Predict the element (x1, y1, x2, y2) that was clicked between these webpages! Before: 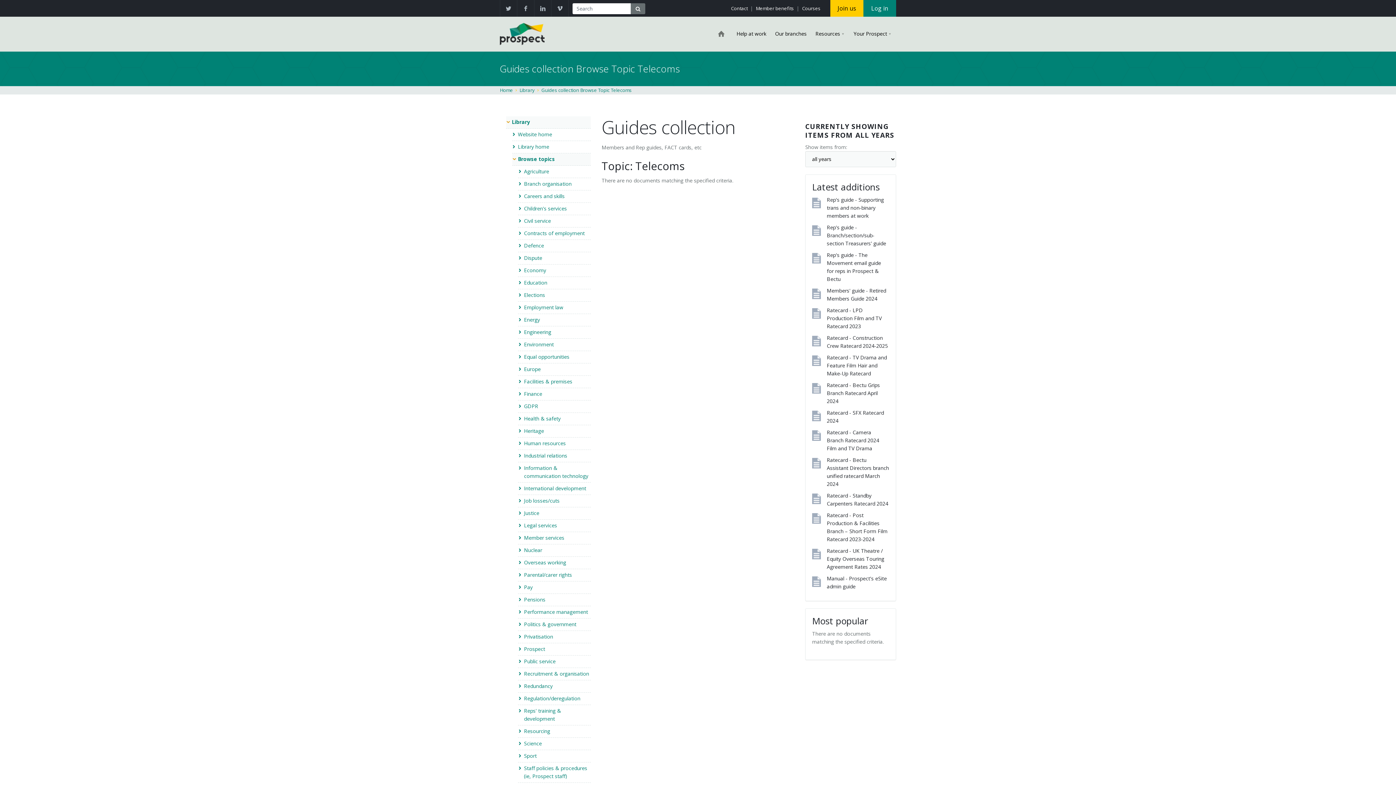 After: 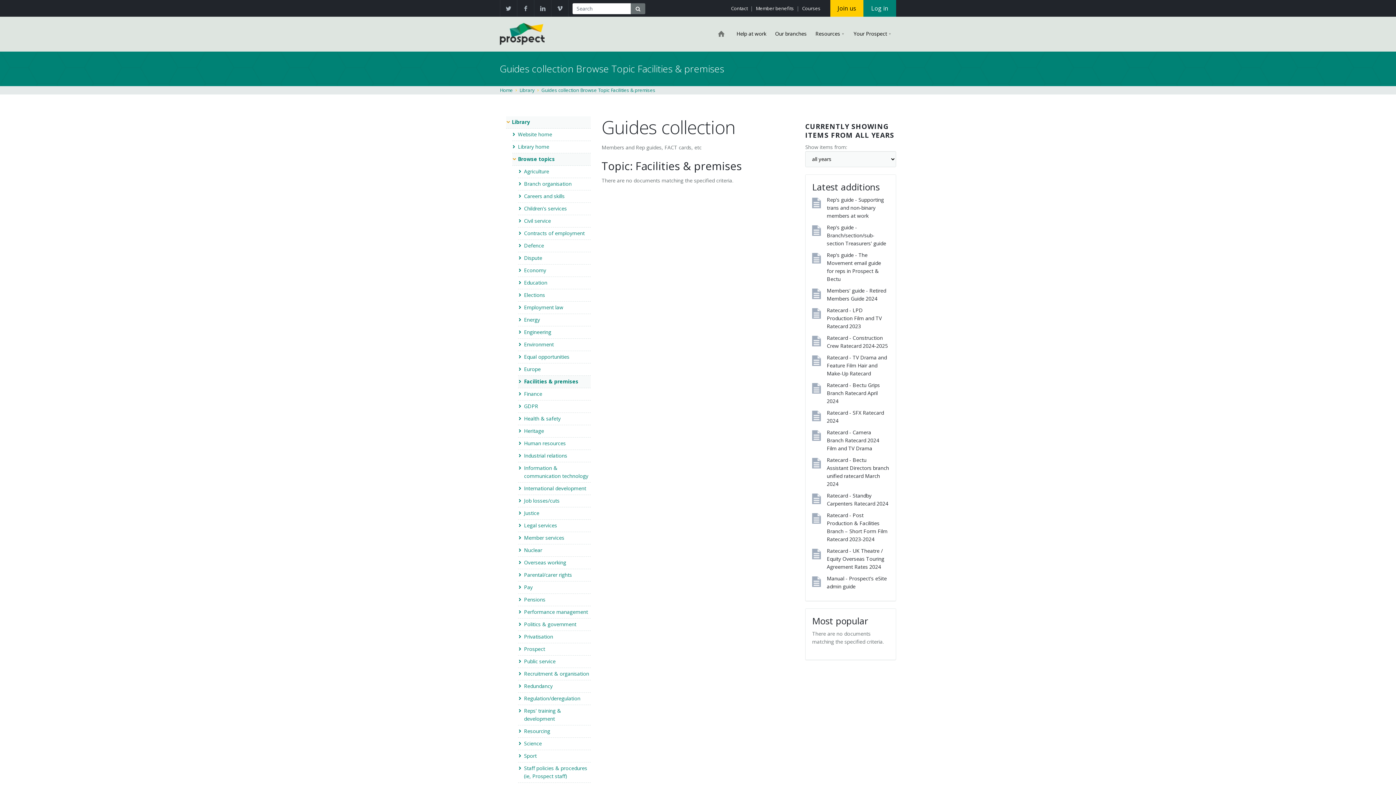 Action: label: Facilities & premises bbox: (524, 378, 572, 385)